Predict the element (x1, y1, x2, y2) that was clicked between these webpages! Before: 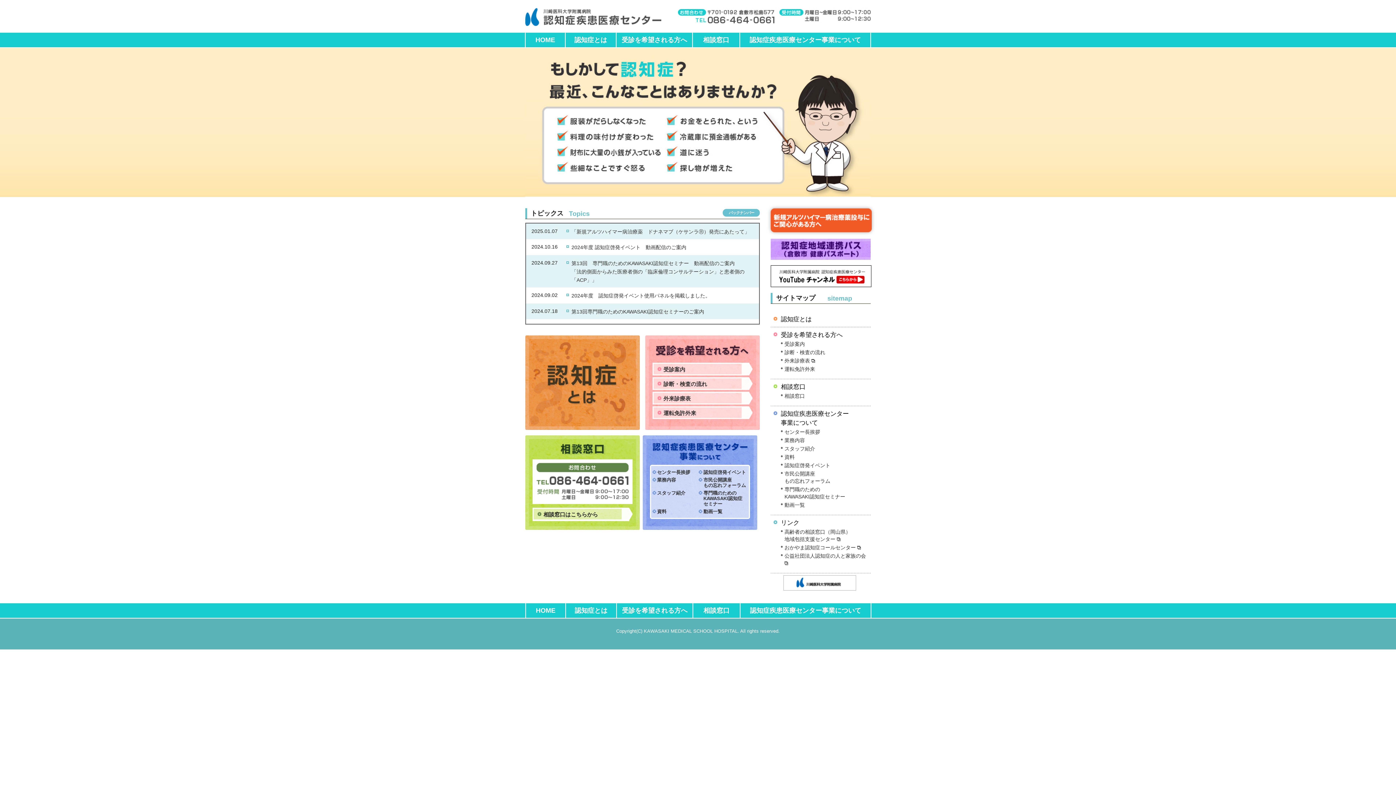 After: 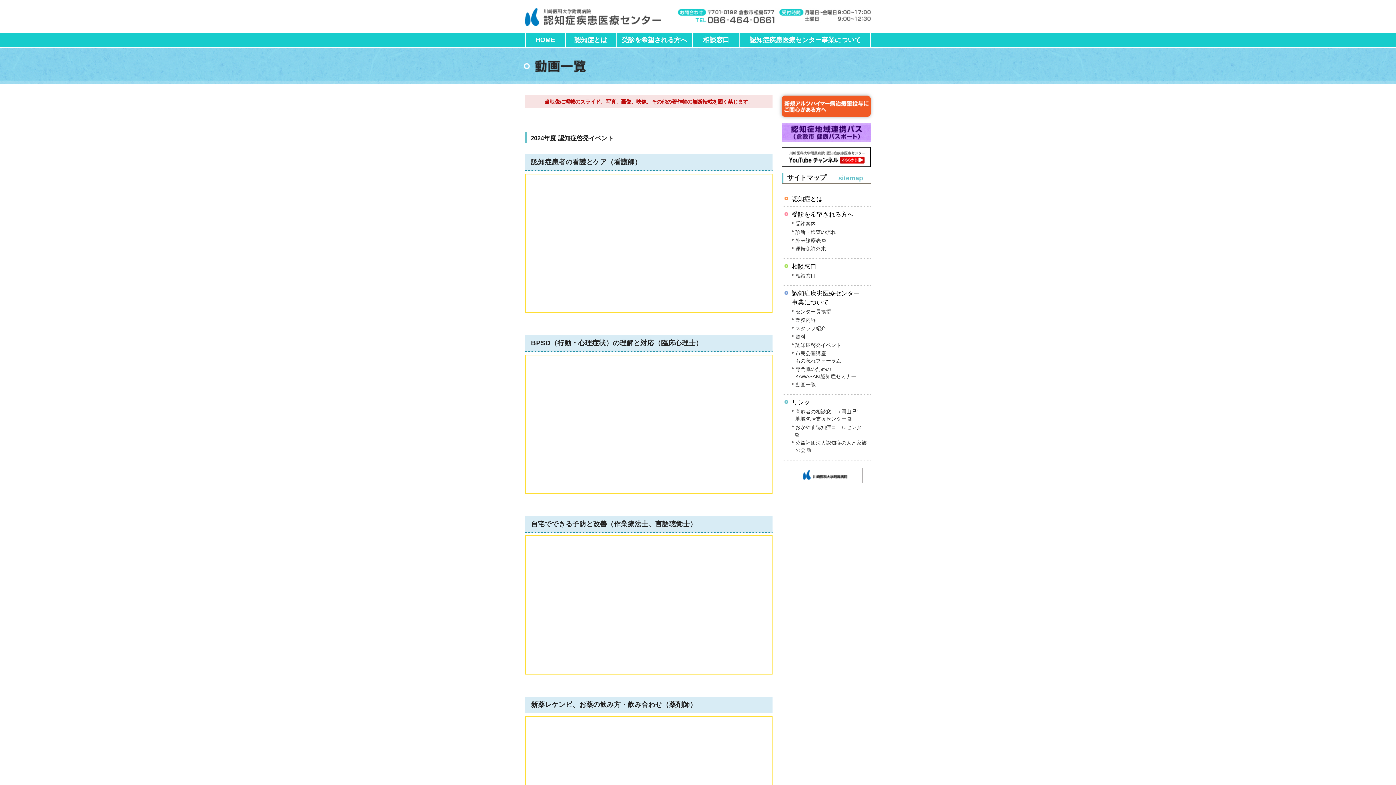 Action: bbox: (703, 509, 746, 514) label: 動画一覧